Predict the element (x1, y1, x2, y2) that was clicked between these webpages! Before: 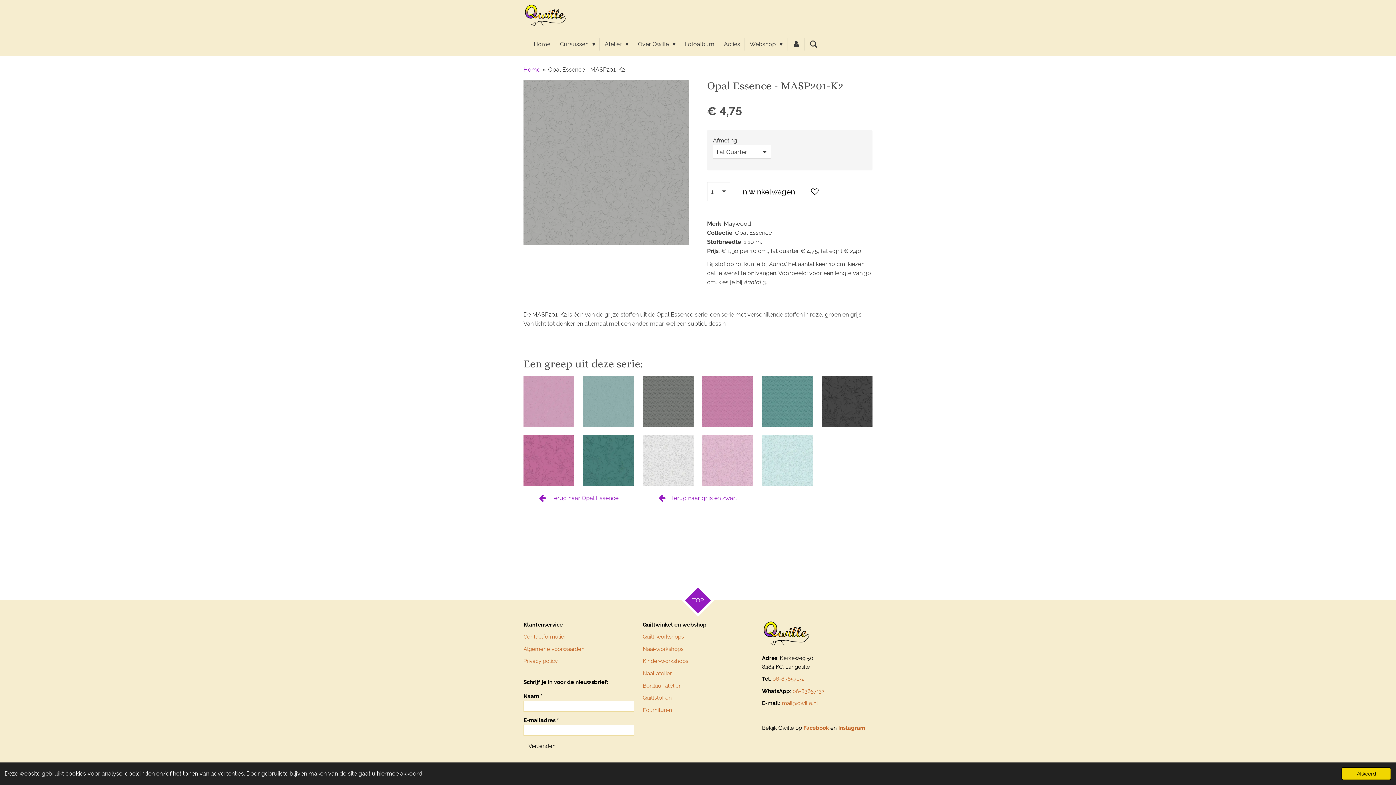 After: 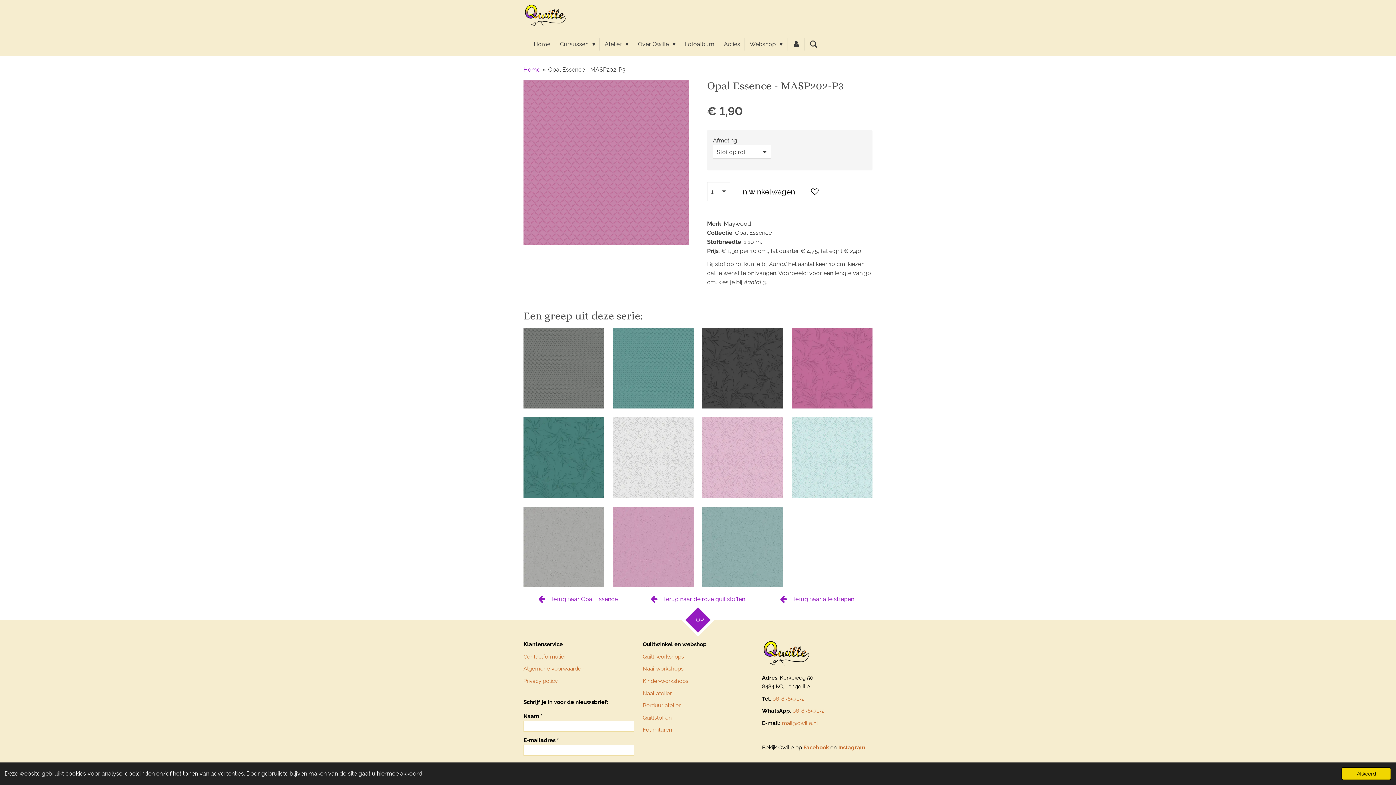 Action: bbox: (702, 375, 753, 426)